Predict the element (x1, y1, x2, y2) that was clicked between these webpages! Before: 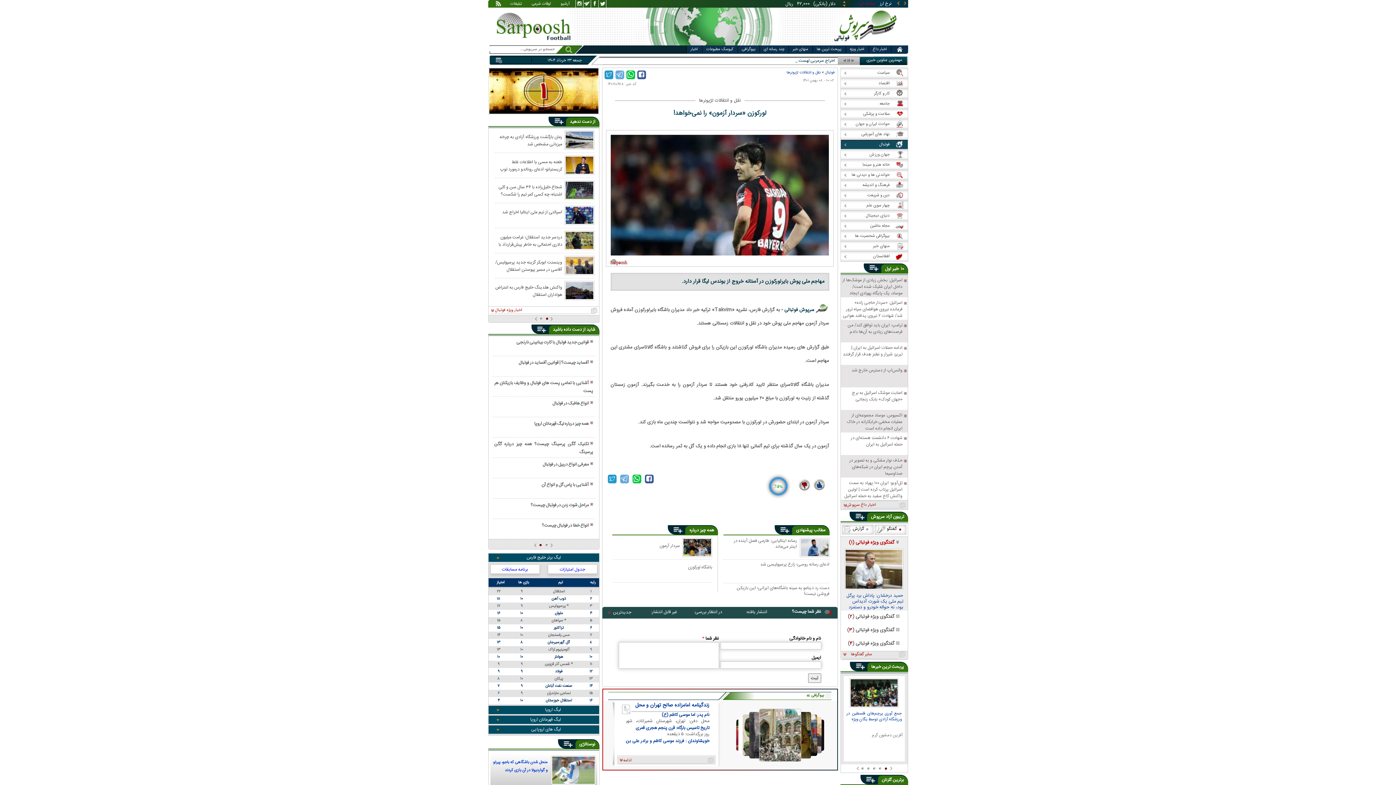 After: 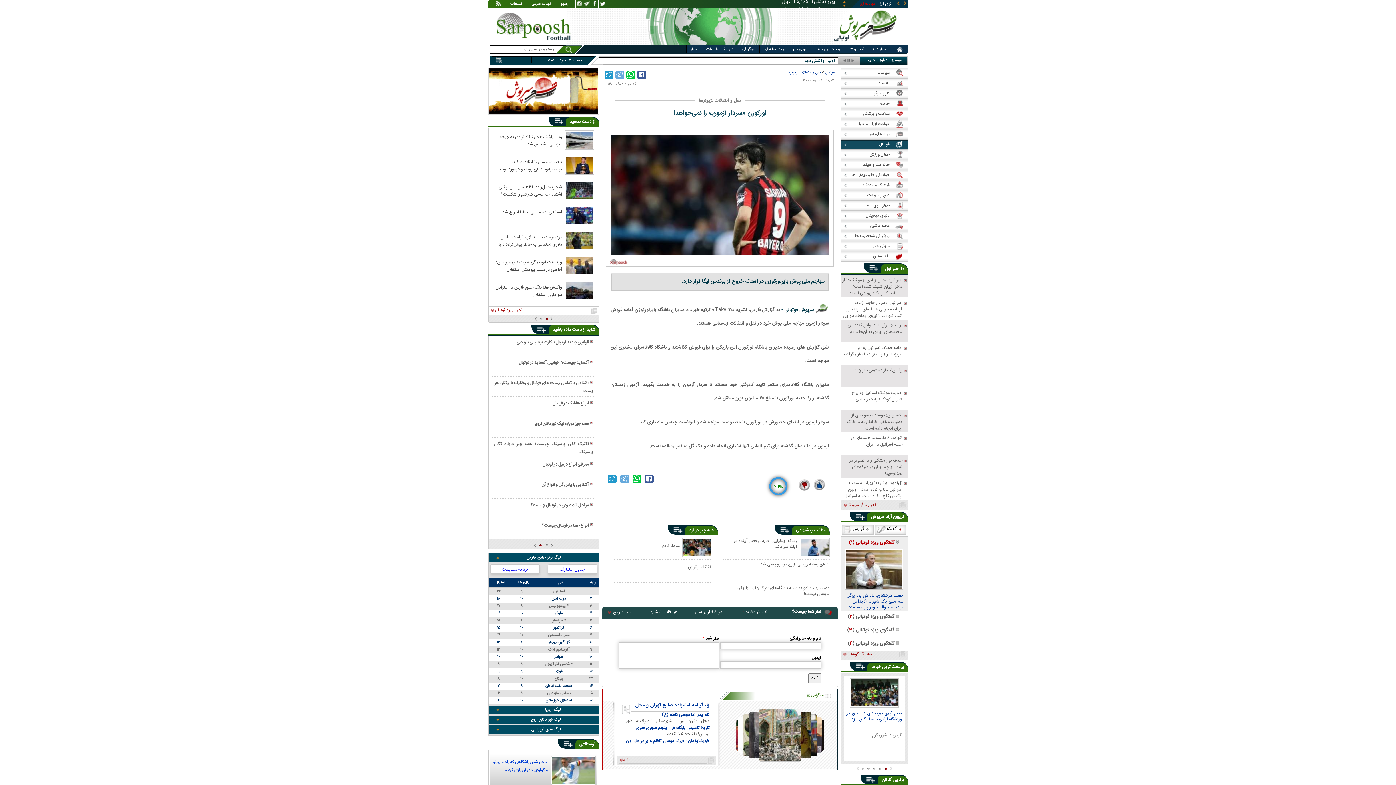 Action: bbox: (637, 70, 646, 79)